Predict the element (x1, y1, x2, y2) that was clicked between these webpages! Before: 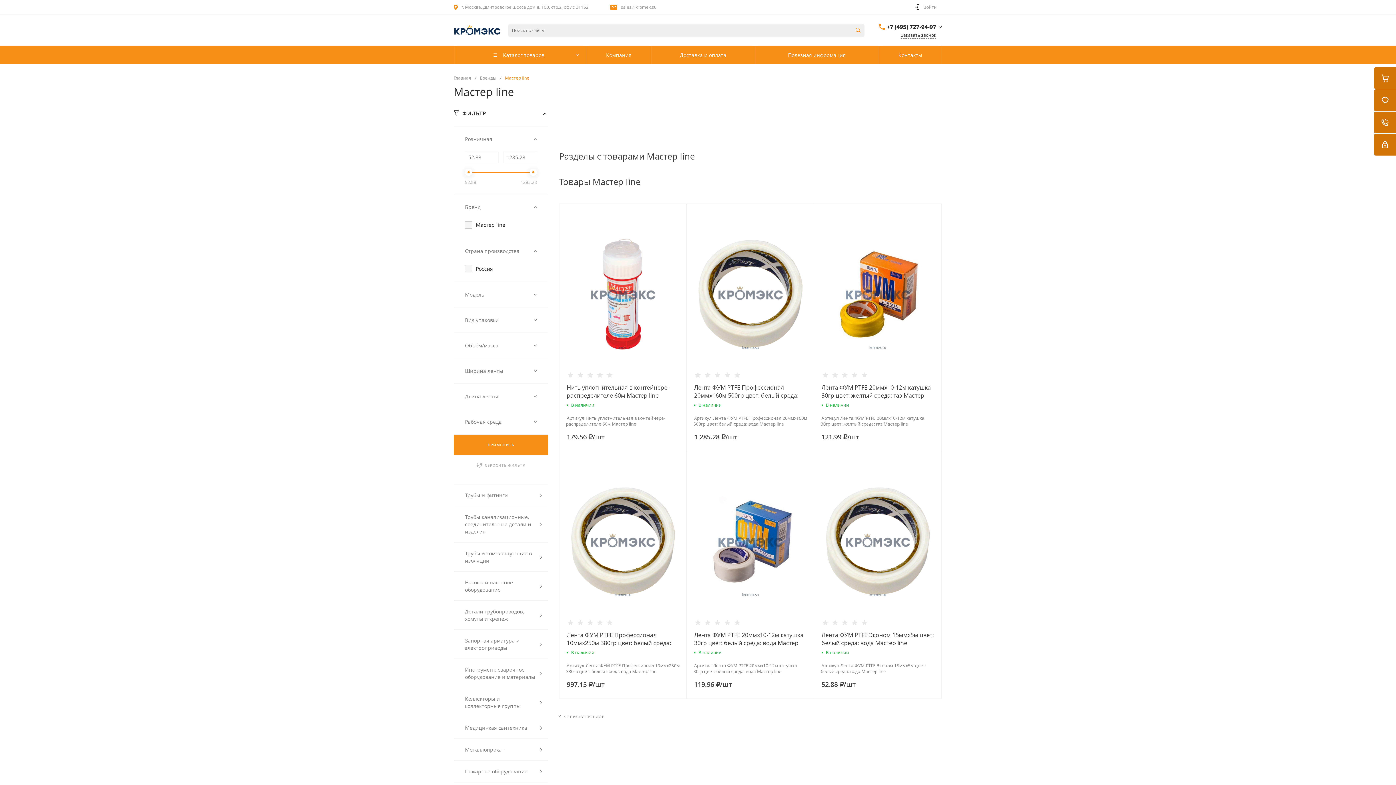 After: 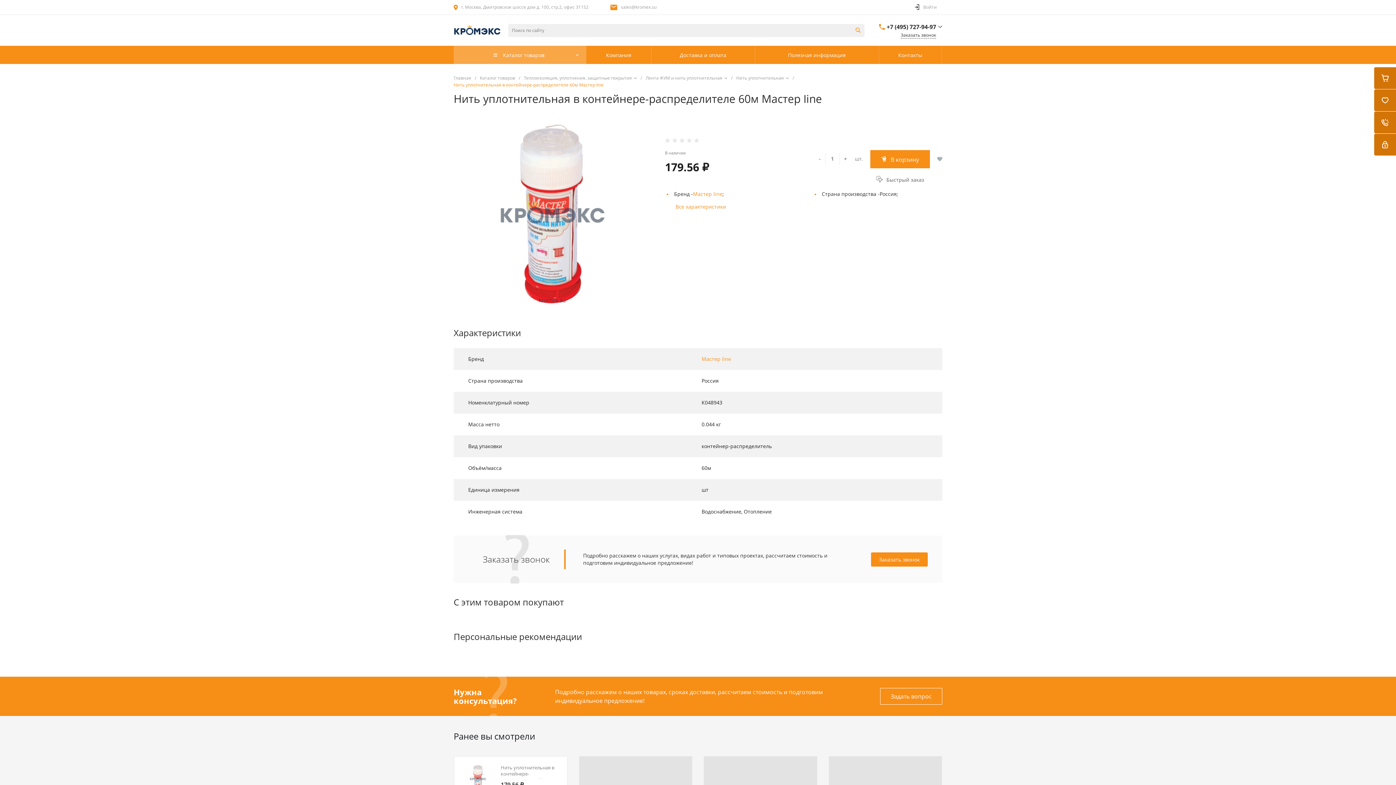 Action: bbox: (566, 383, 679, 399) label: Нить уплотнительная в контейнере-распределителе 60м Мастер Iine